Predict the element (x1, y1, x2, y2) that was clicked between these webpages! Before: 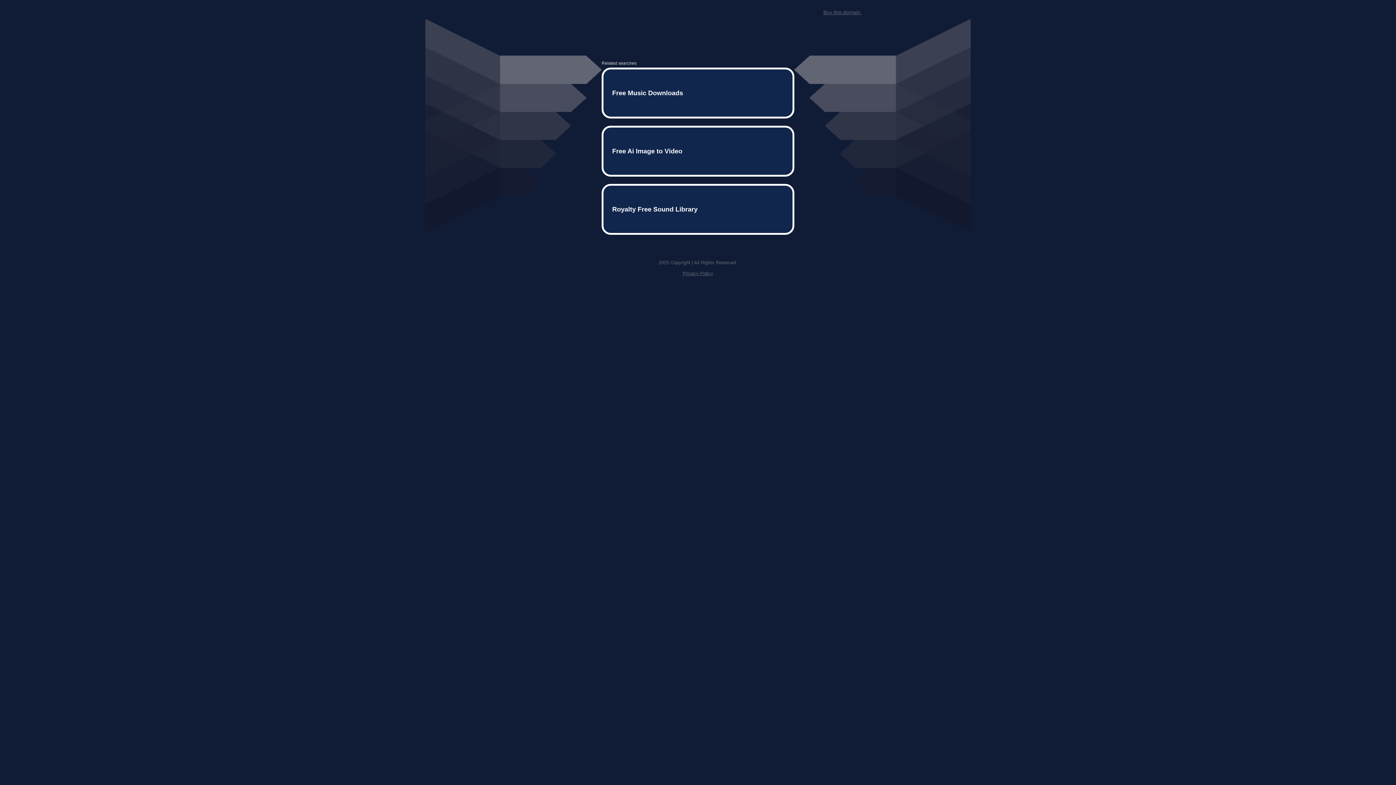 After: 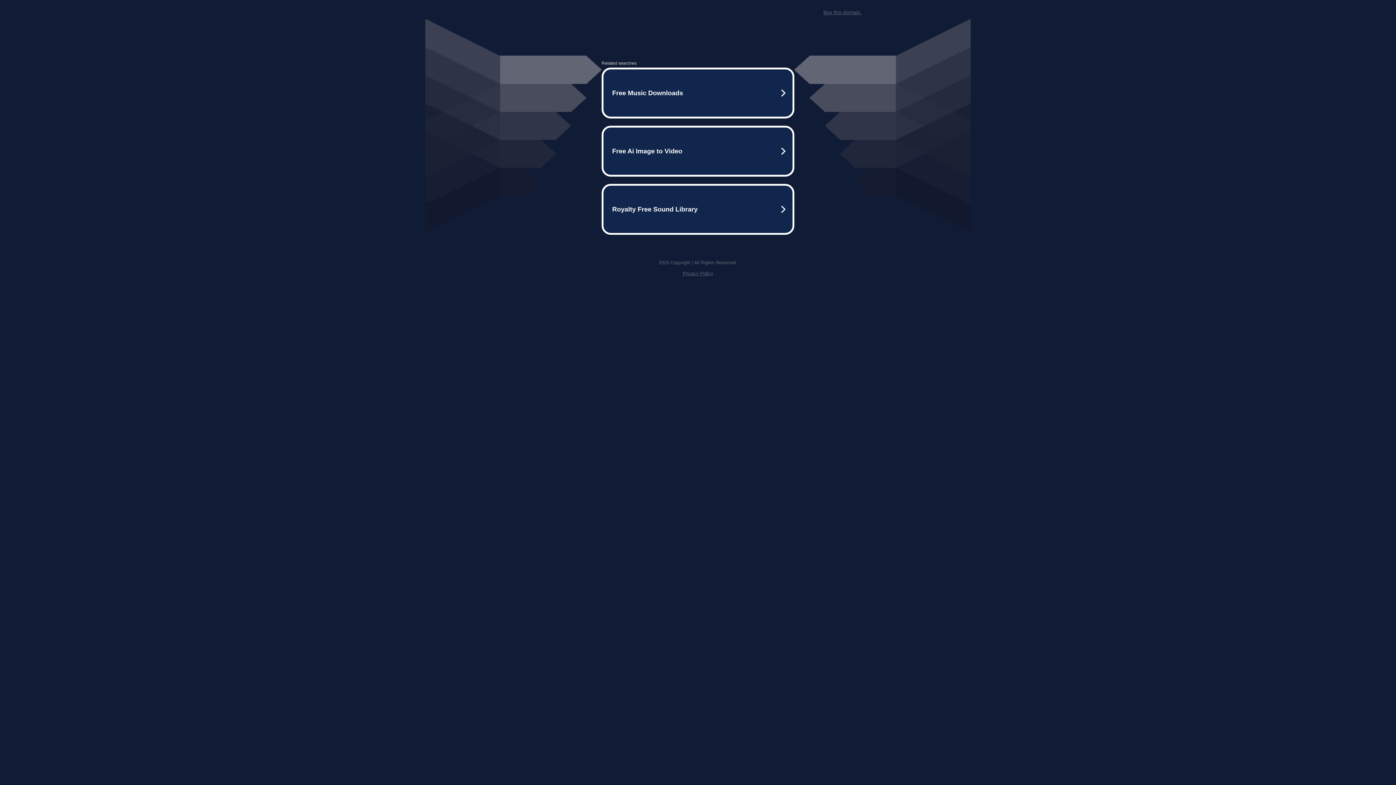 Action: bbox: (682, 259, 713, 264) label: Privacy Policy